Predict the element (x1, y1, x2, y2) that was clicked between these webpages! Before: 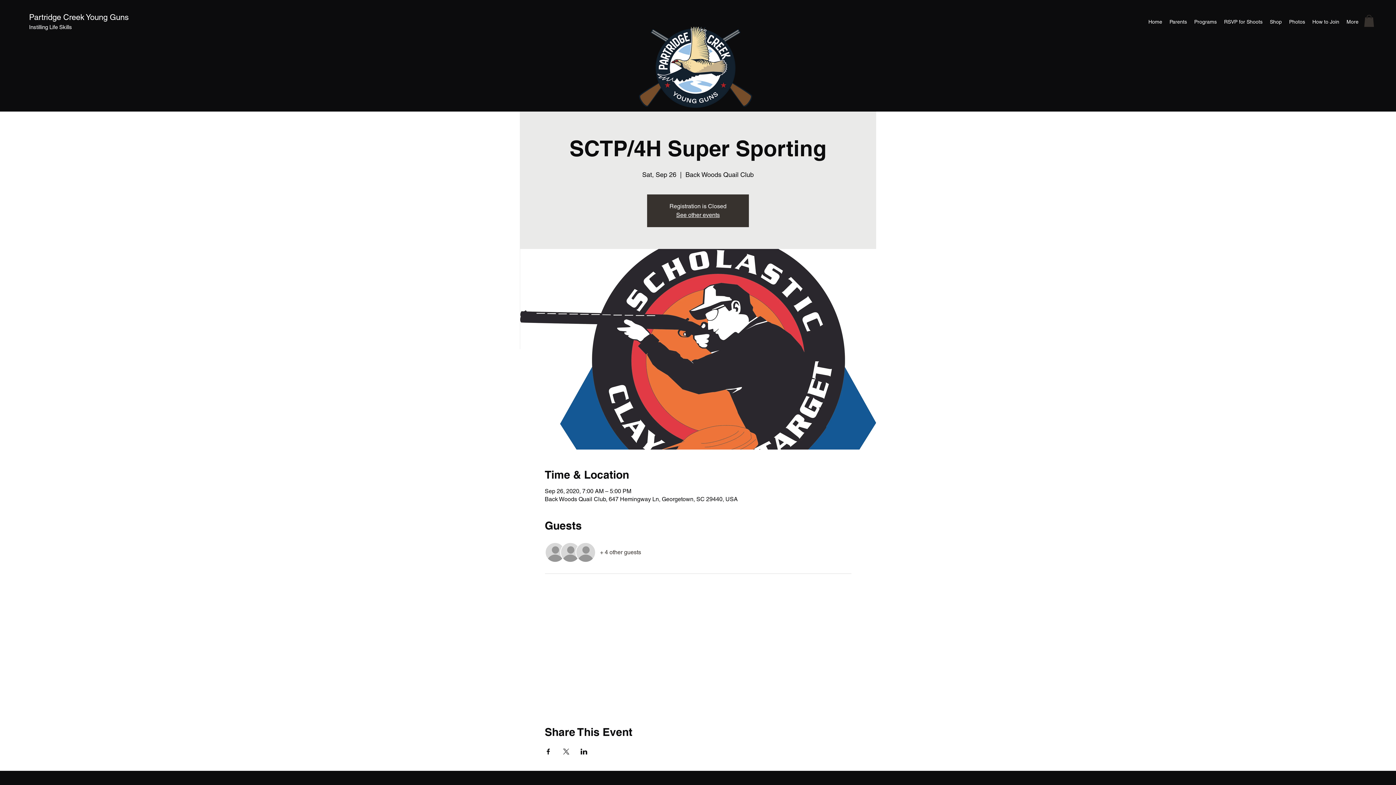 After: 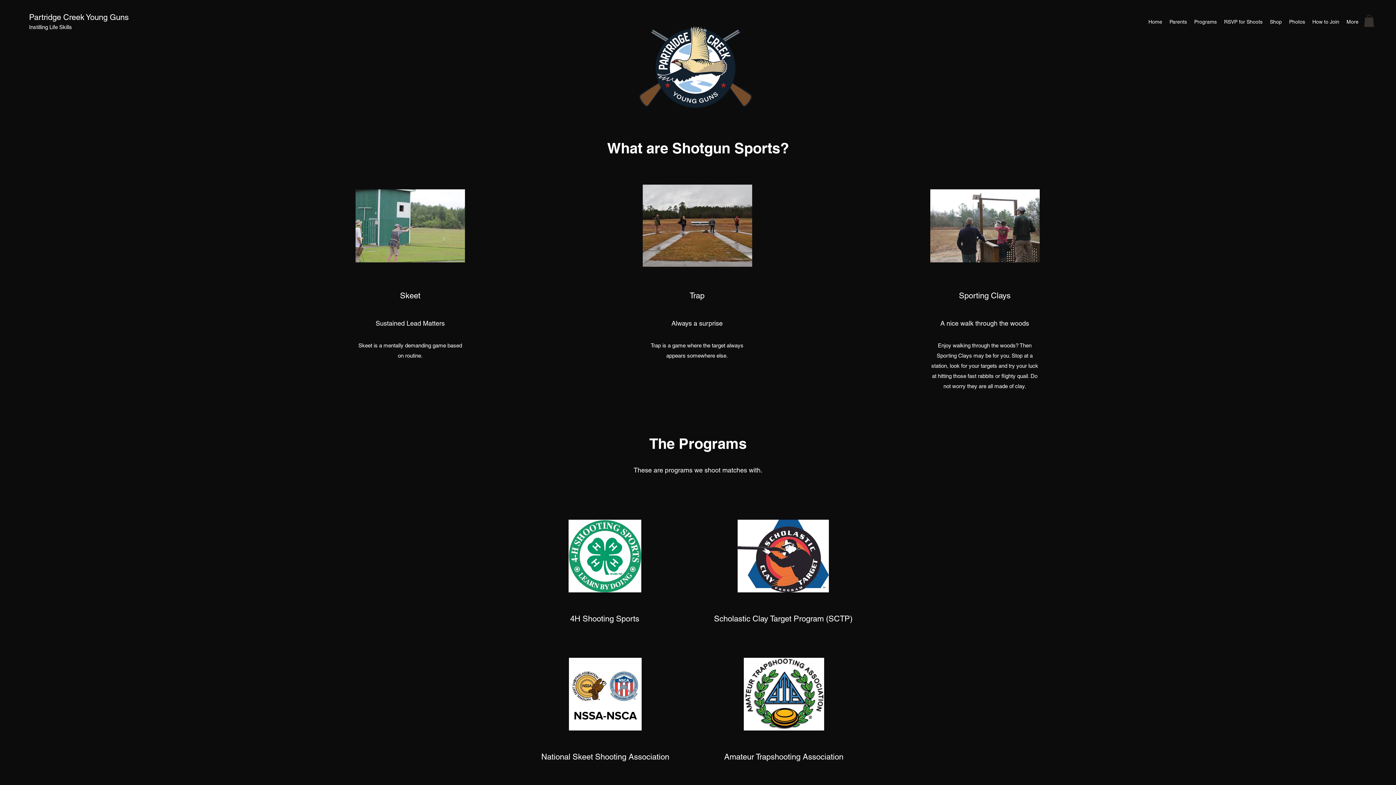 Action: label: Partridge Creek Young Guns bbox: (29, 12, 128, 21)